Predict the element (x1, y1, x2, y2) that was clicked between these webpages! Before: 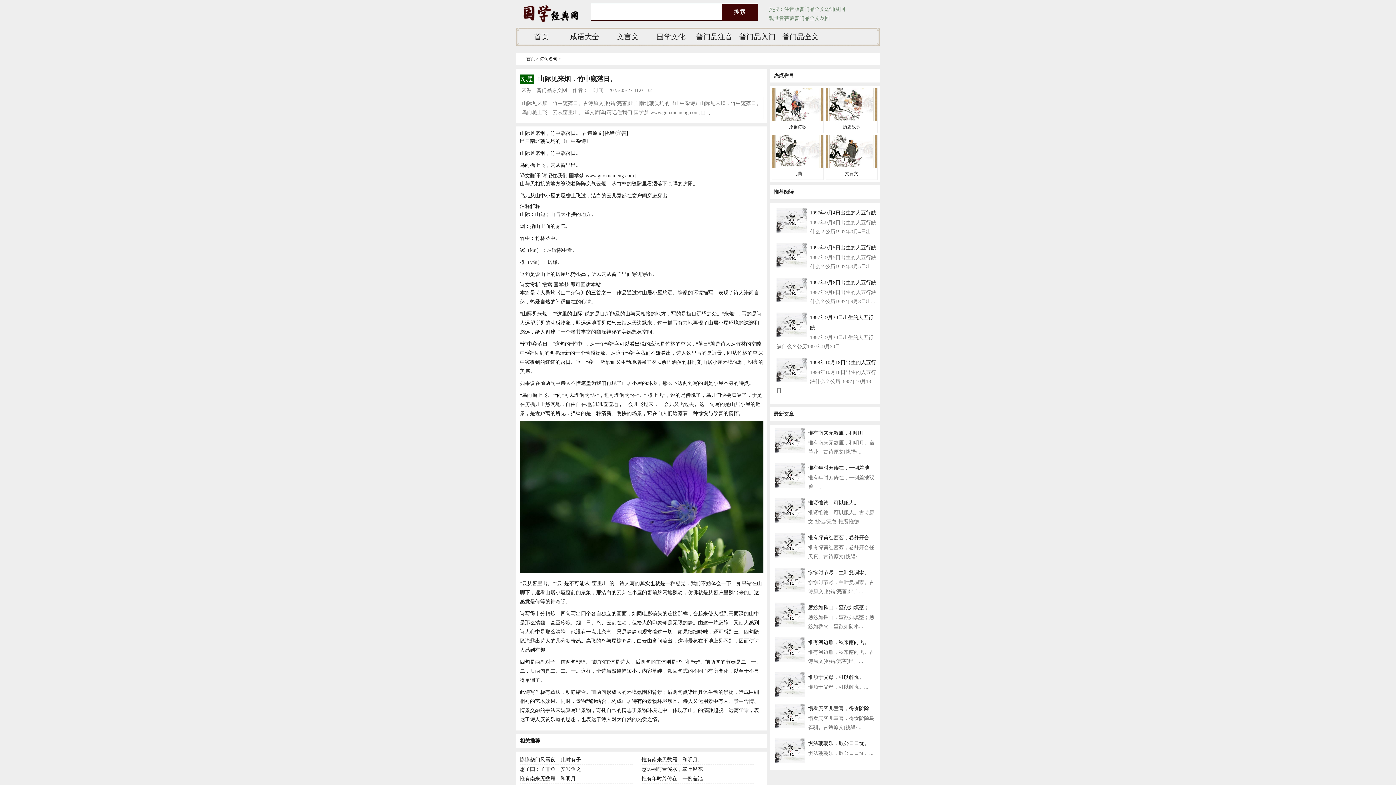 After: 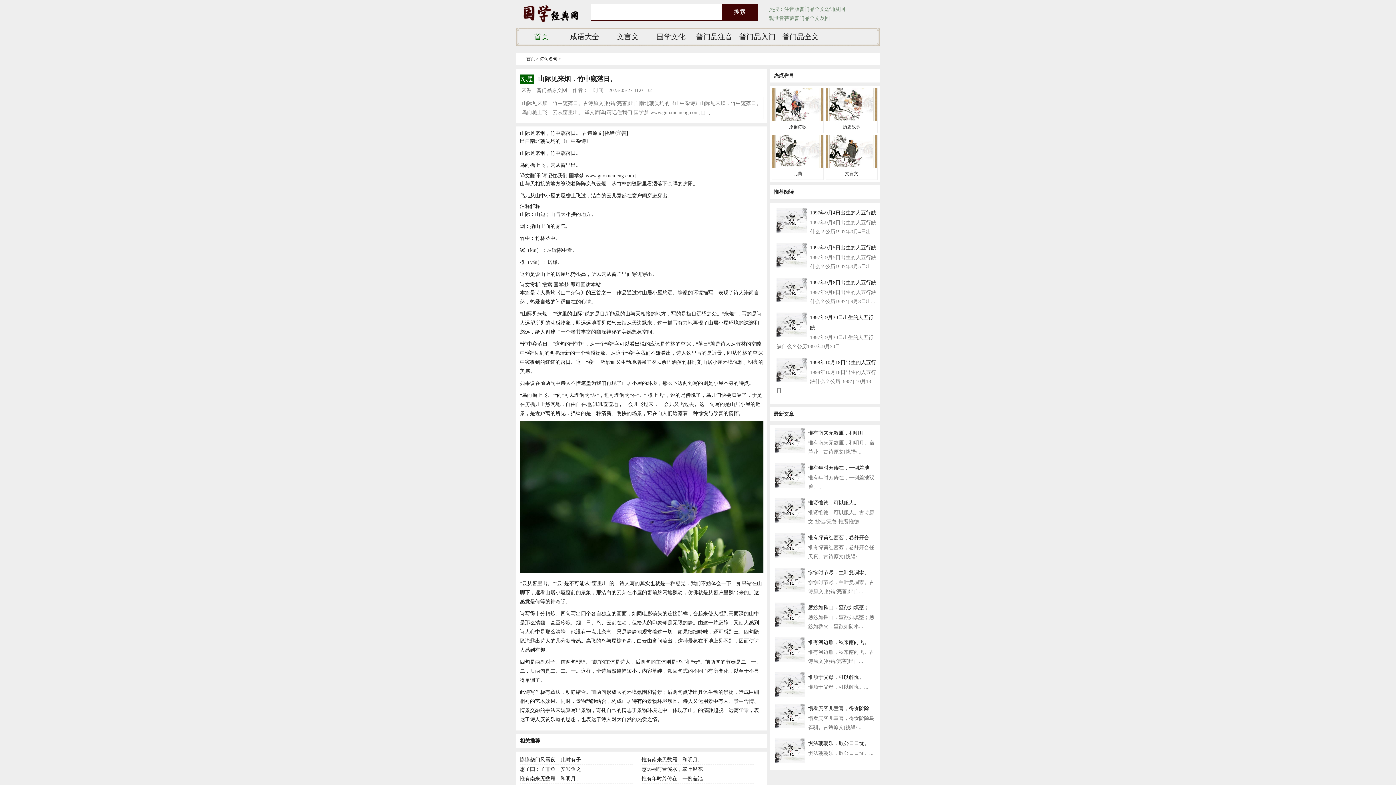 Action: bbox: (534, 32, 548, 40) label: 首页